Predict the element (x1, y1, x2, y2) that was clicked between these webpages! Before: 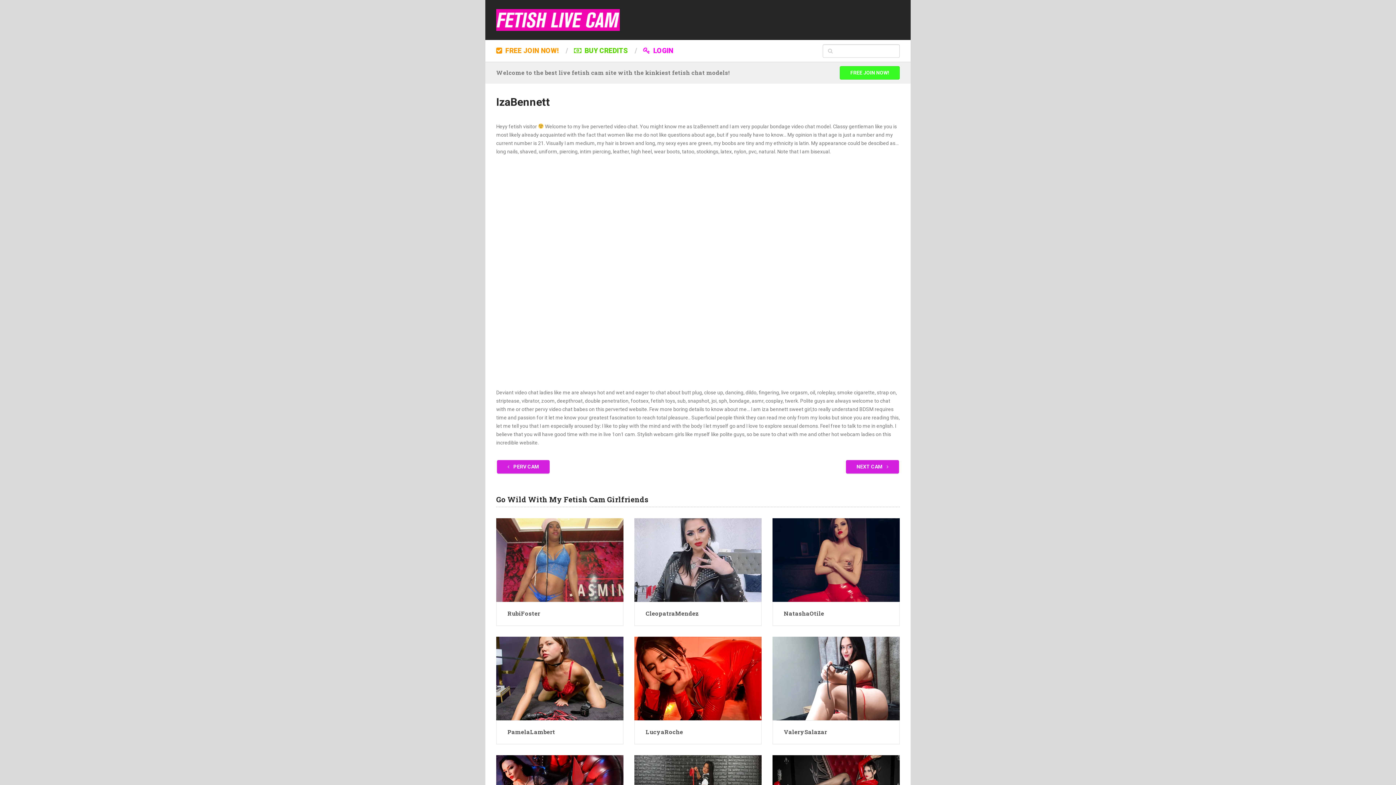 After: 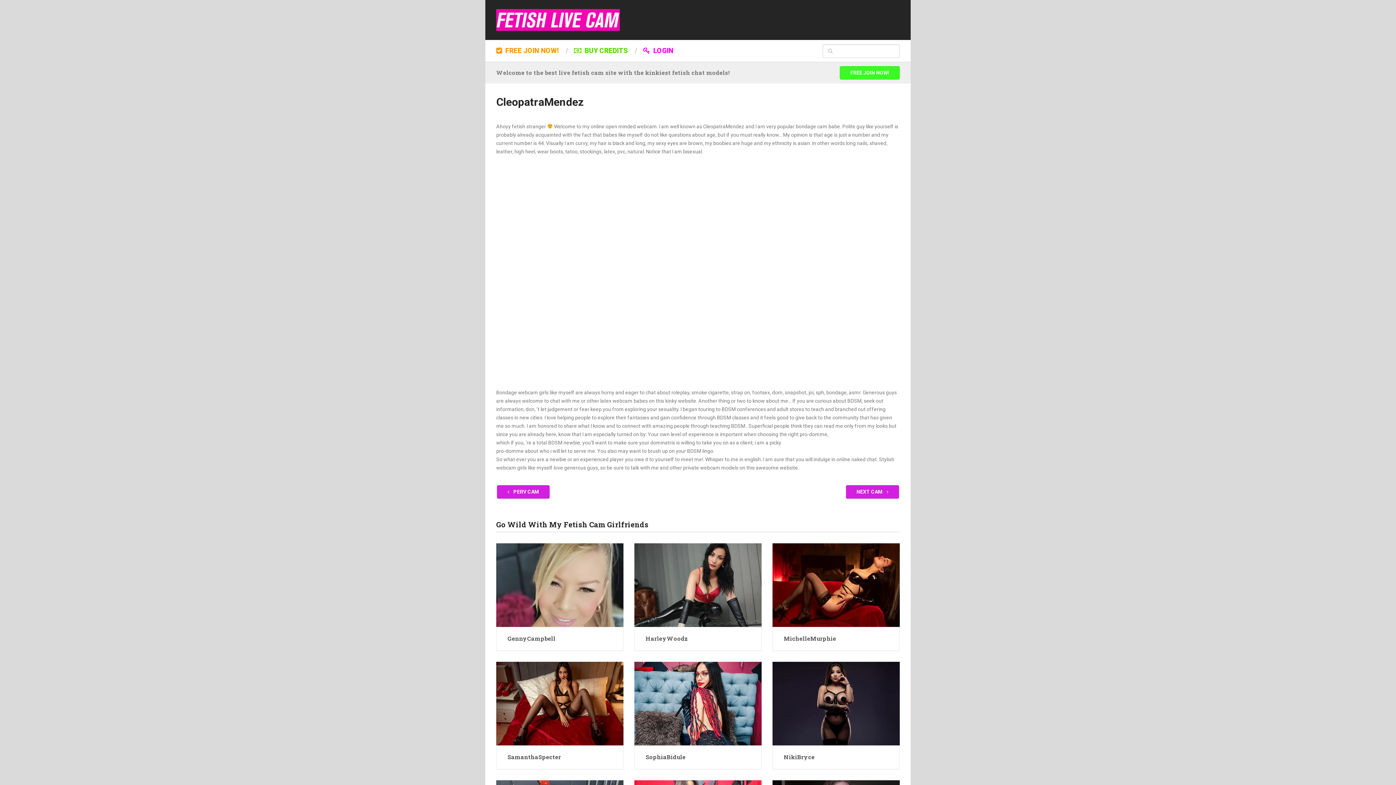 Action: bbox: (634, 518, 761, 602) label: Live fetish webcam babe CleopatraMendez (44) - roleplay, smoke cigarette, …